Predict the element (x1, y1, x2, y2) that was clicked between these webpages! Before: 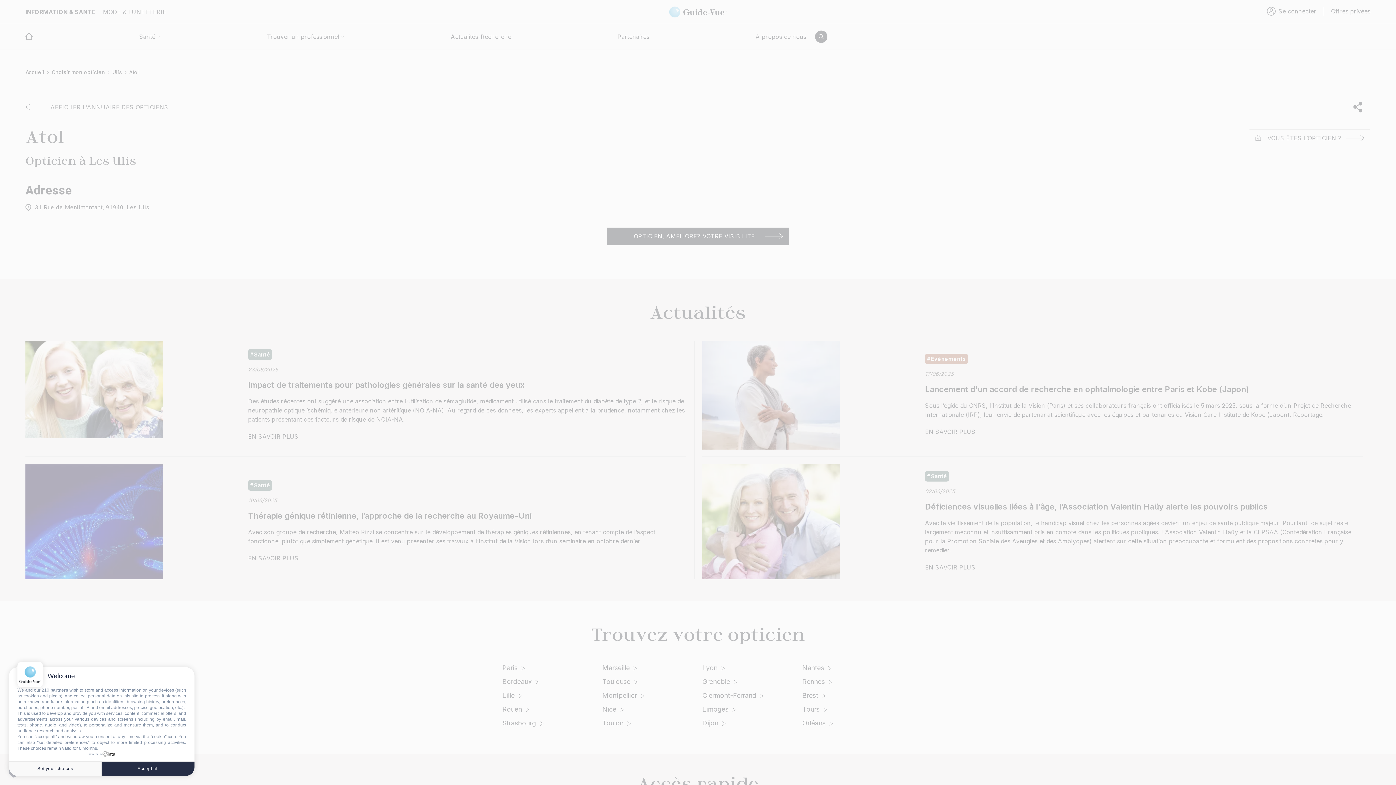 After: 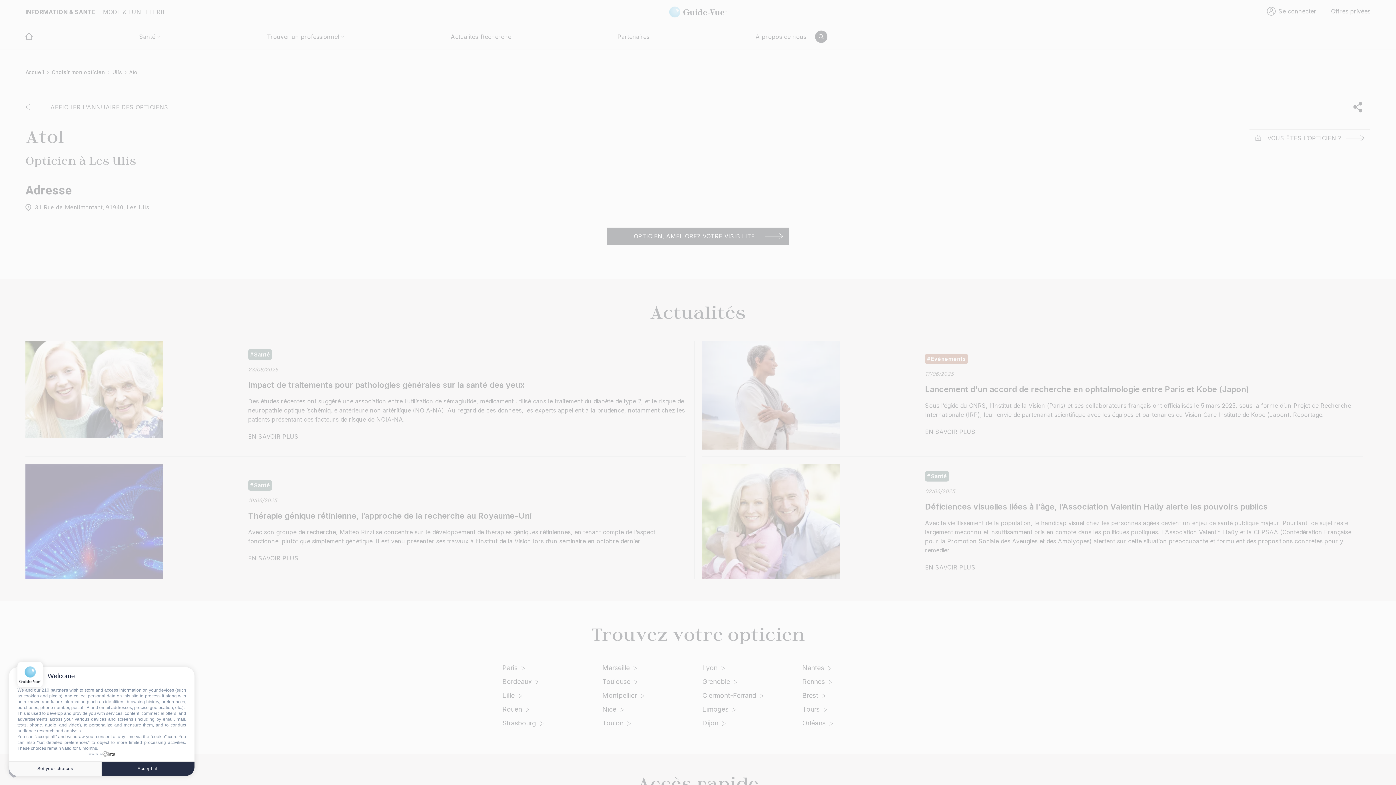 Action: bbox: (88, 751, 114, 757) label: powered by